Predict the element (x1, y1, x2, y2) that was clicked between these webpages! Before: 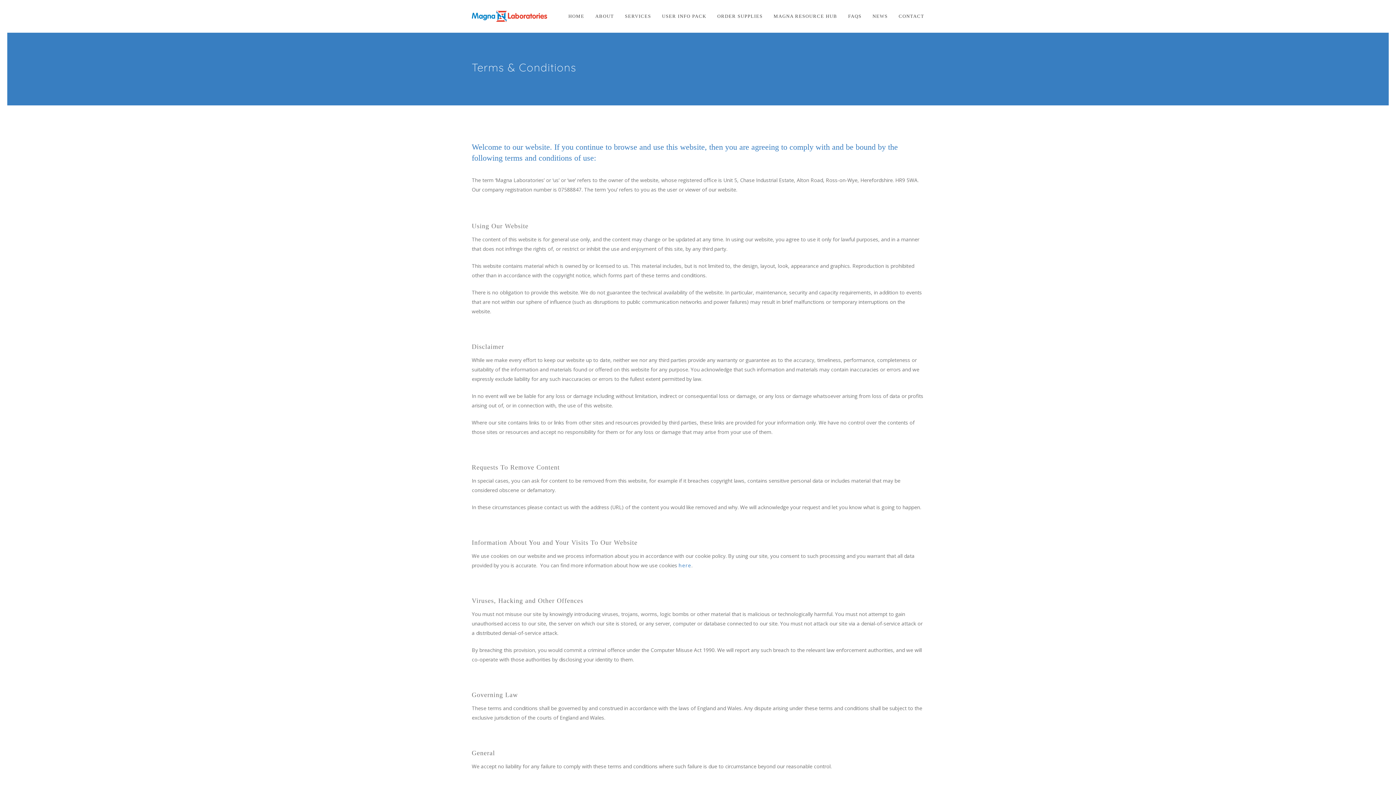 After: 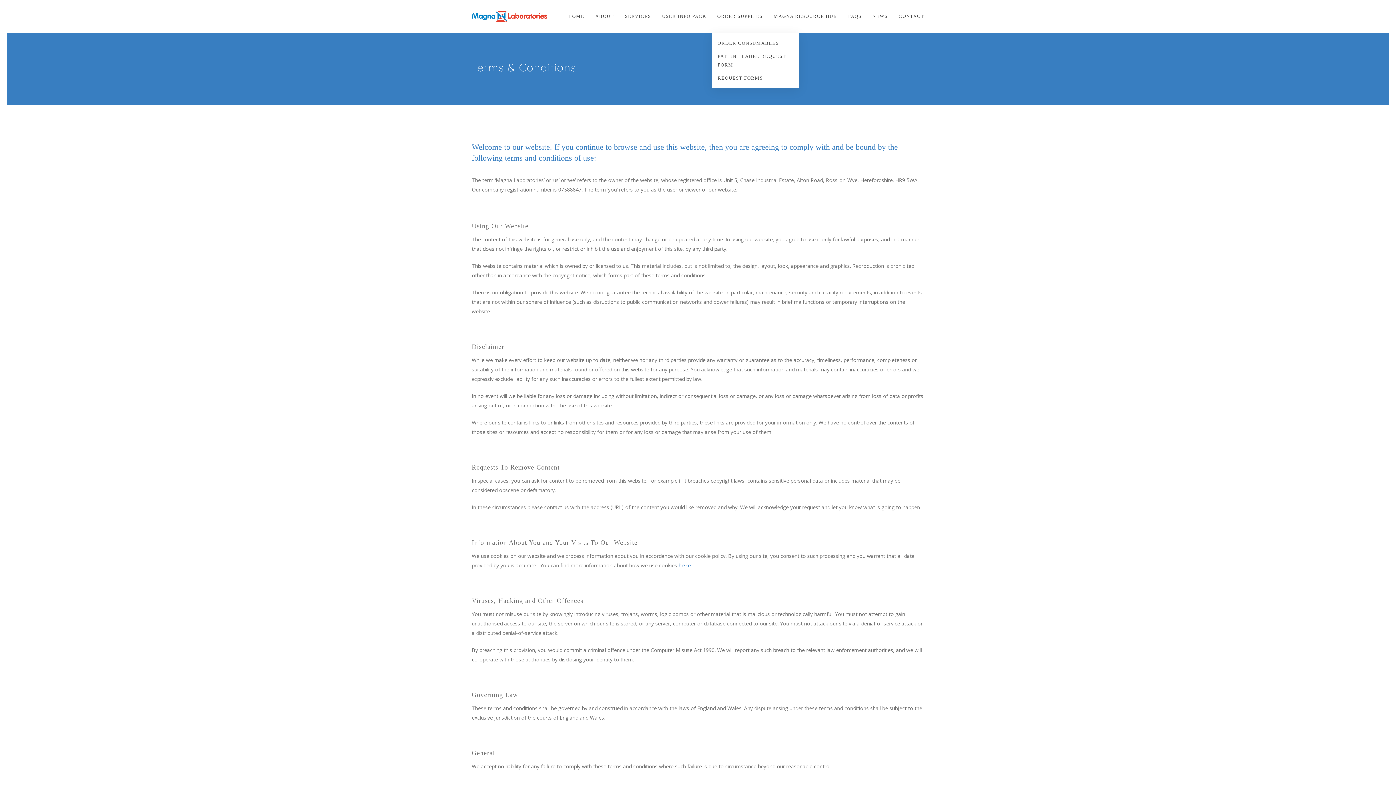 Action: bbox: (712, 12, 768, 20) label: ORDER SUPPLIES